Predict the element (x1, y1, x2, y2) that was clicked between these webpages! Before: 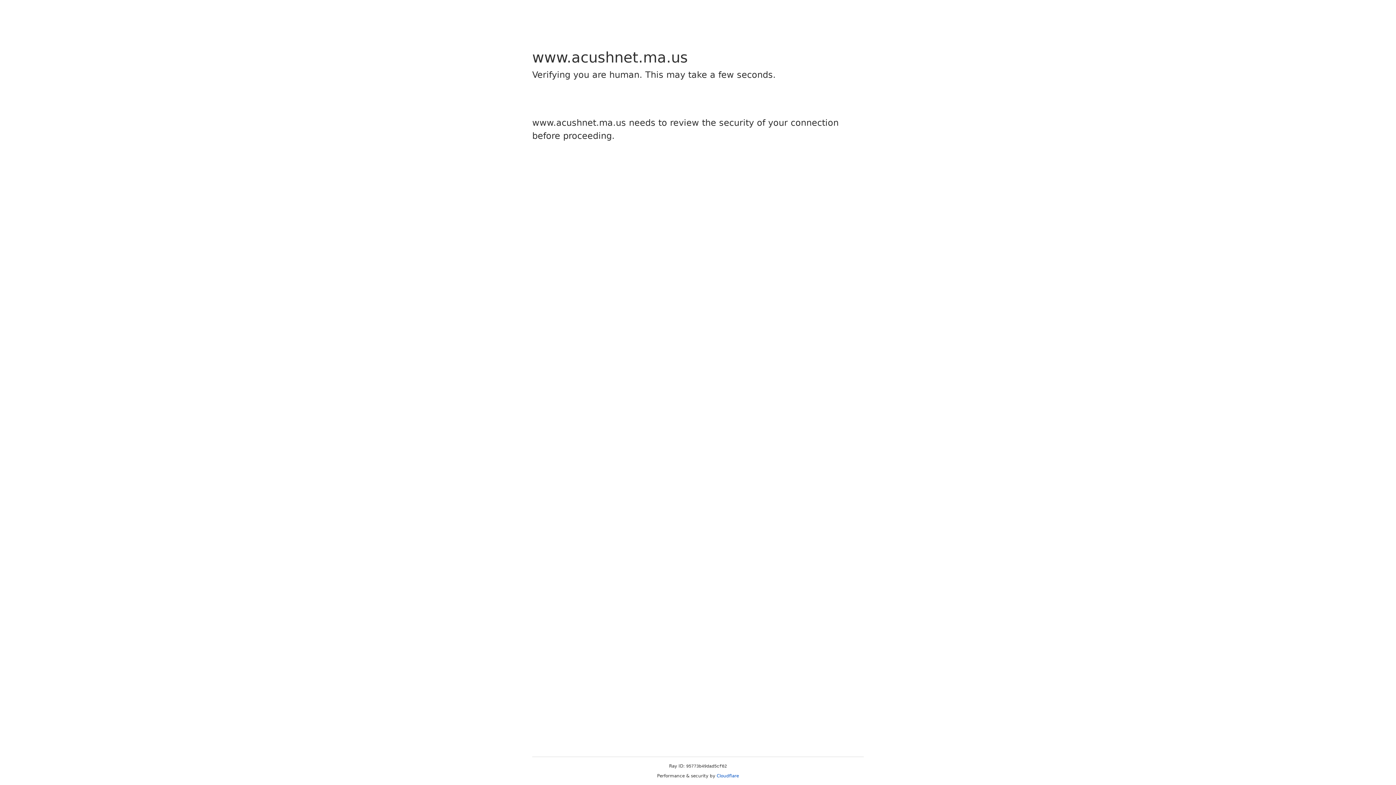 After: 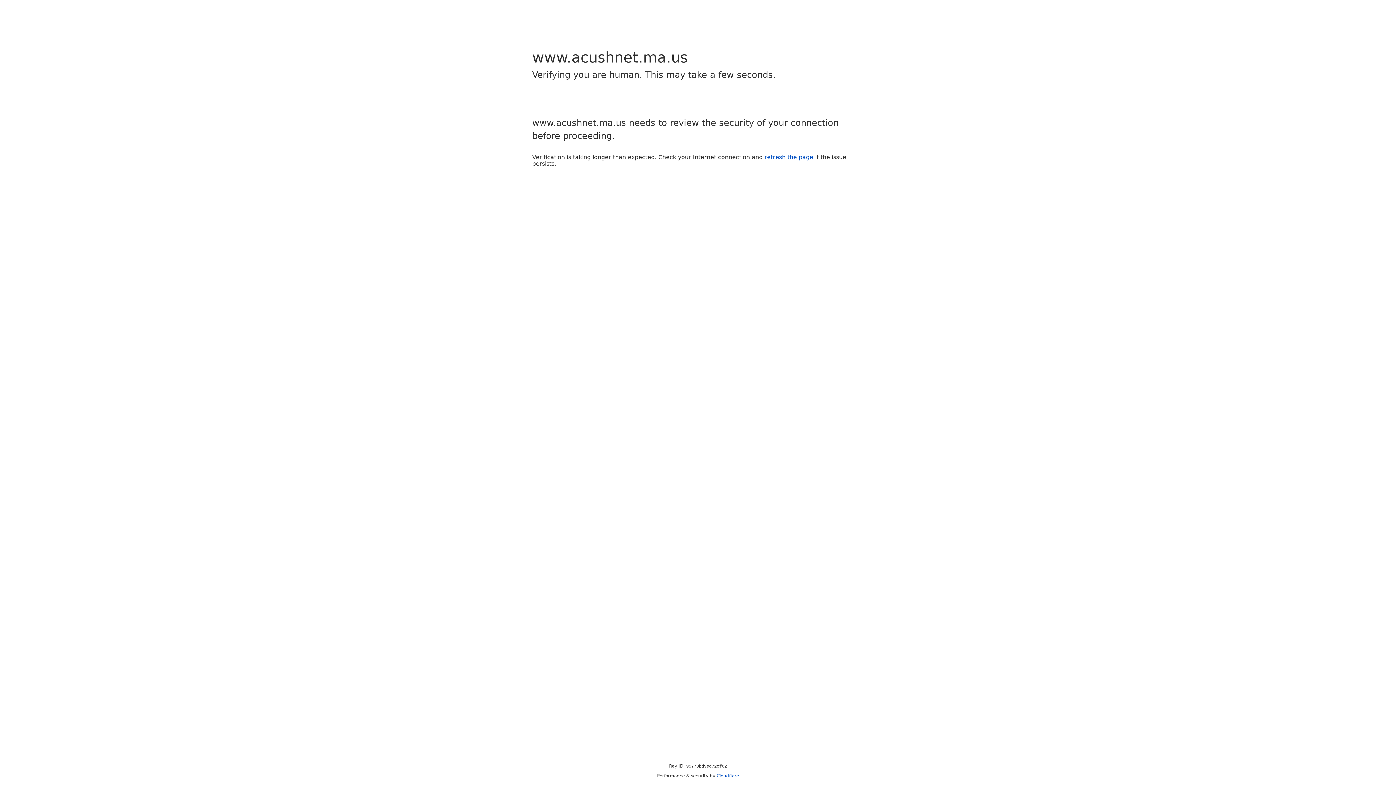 Action: bbox: (716, 773, 739, 778) label: Cloudflare